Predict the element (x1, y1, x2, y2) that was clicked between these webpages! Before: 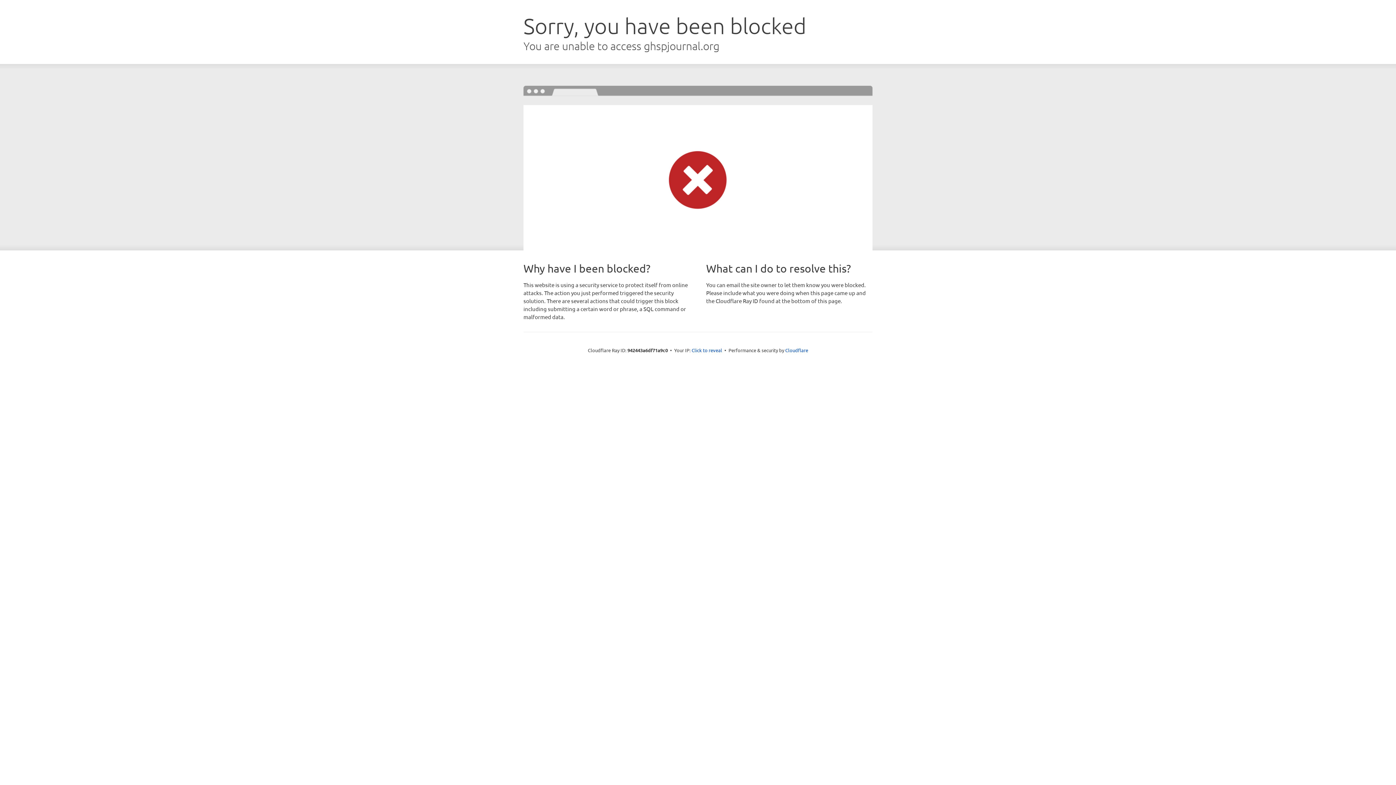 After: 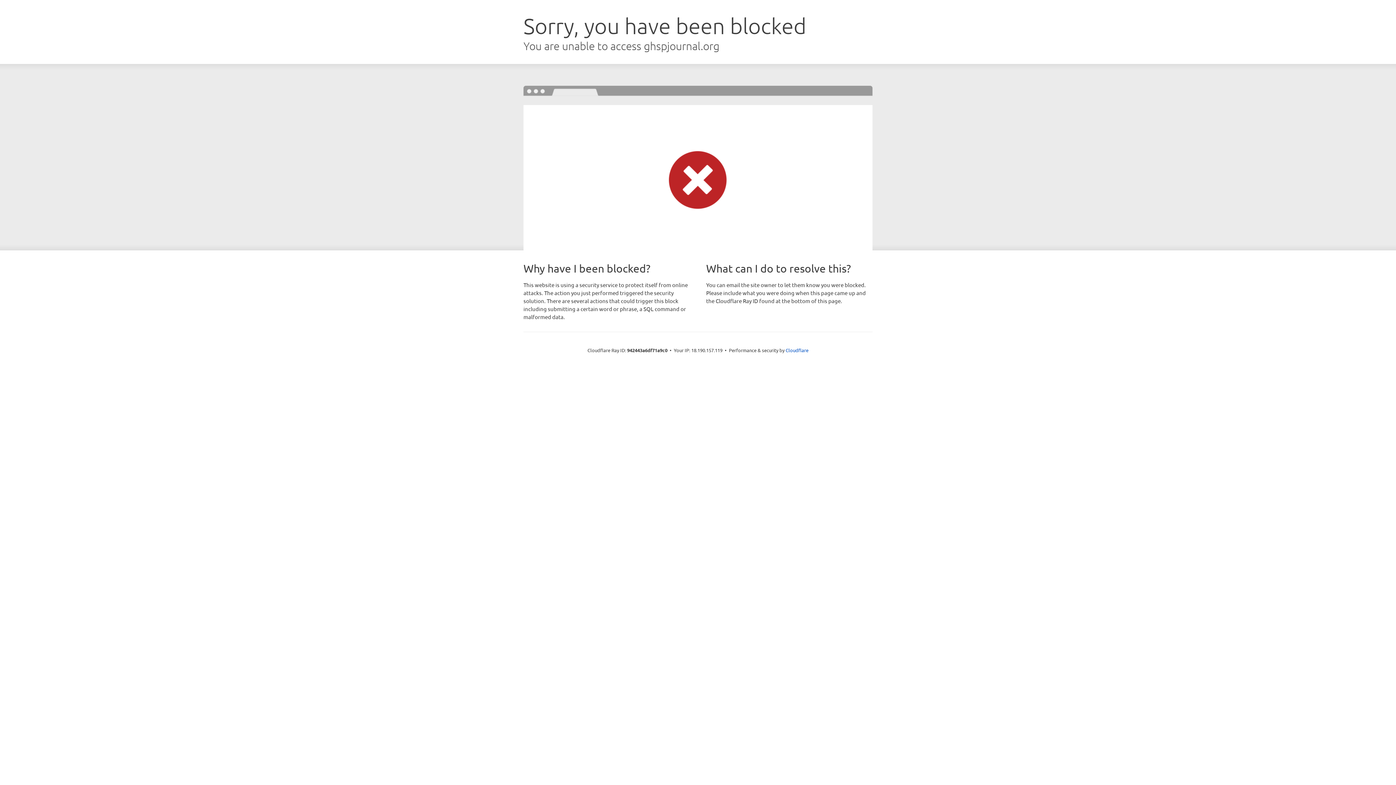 Action: bbox: (691, 346, 722, 353) label: Click to reveal